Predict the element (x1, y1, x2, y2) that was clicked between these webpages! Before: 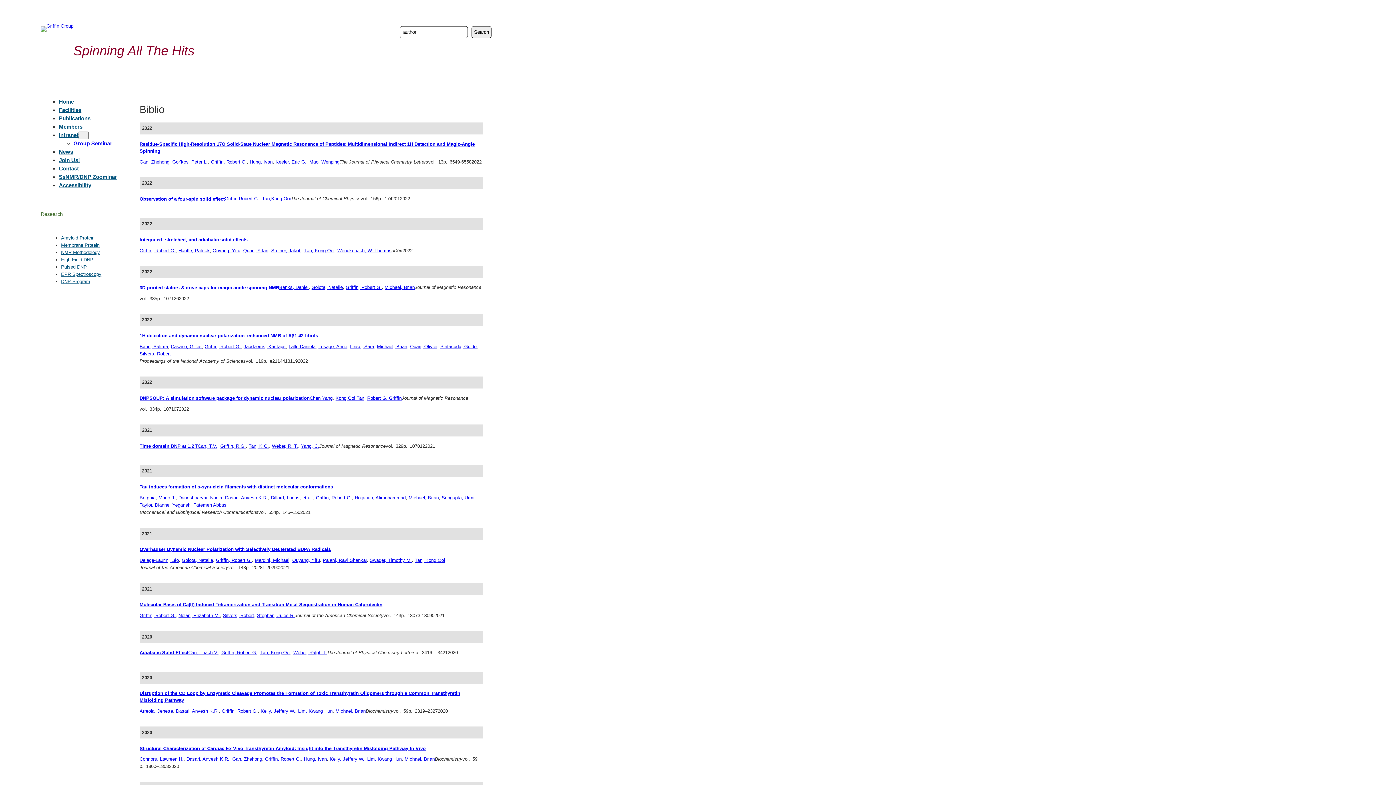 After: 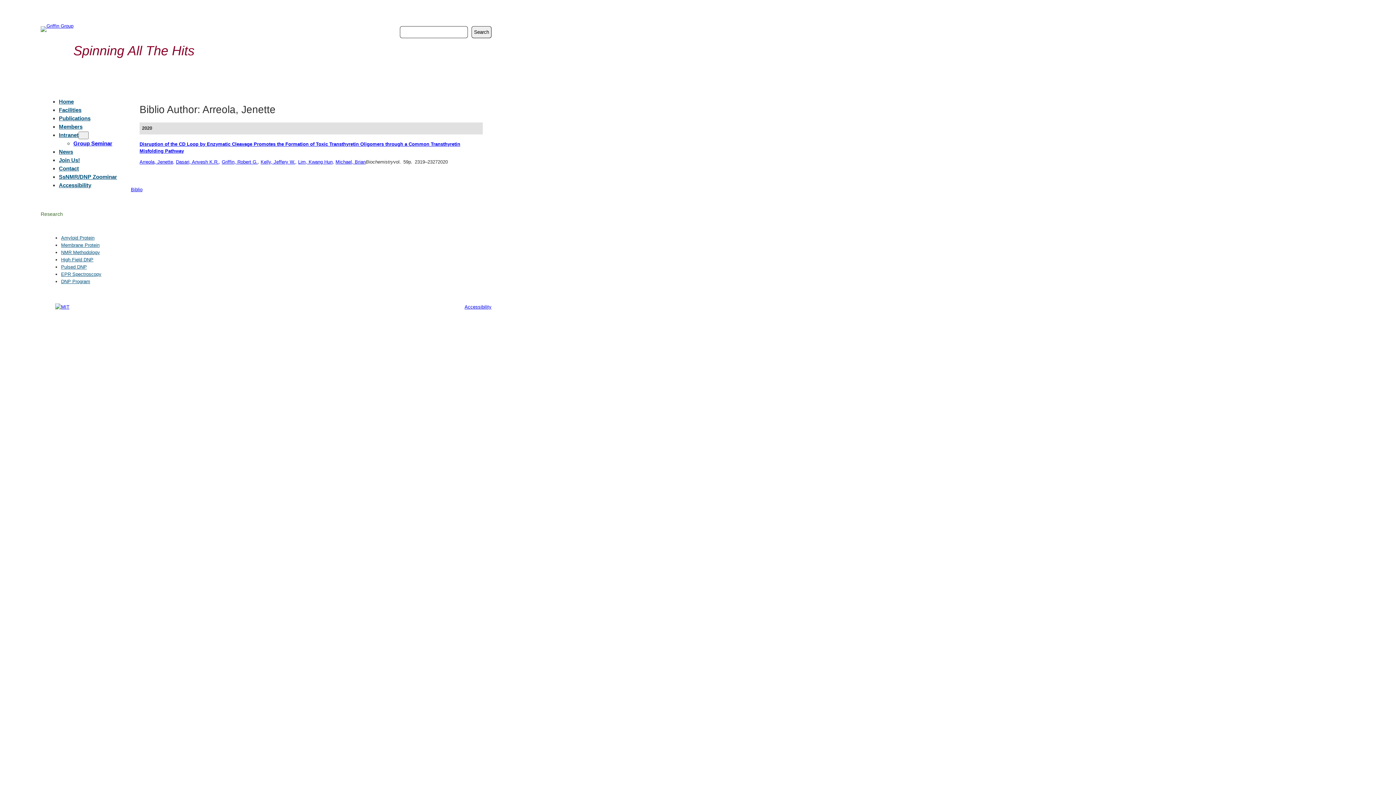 Action: label: Arreola, Jenette bbox: (139, 708, 173, 714)